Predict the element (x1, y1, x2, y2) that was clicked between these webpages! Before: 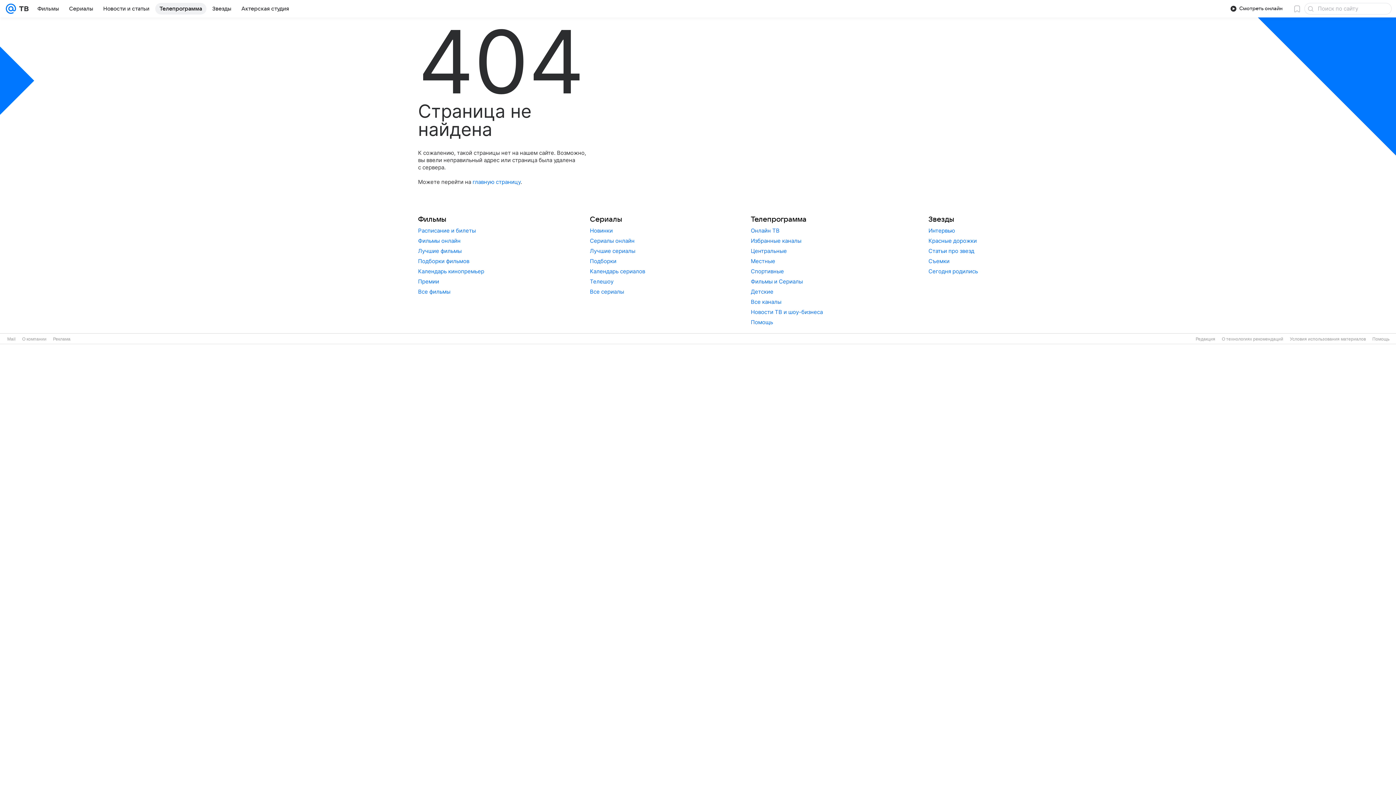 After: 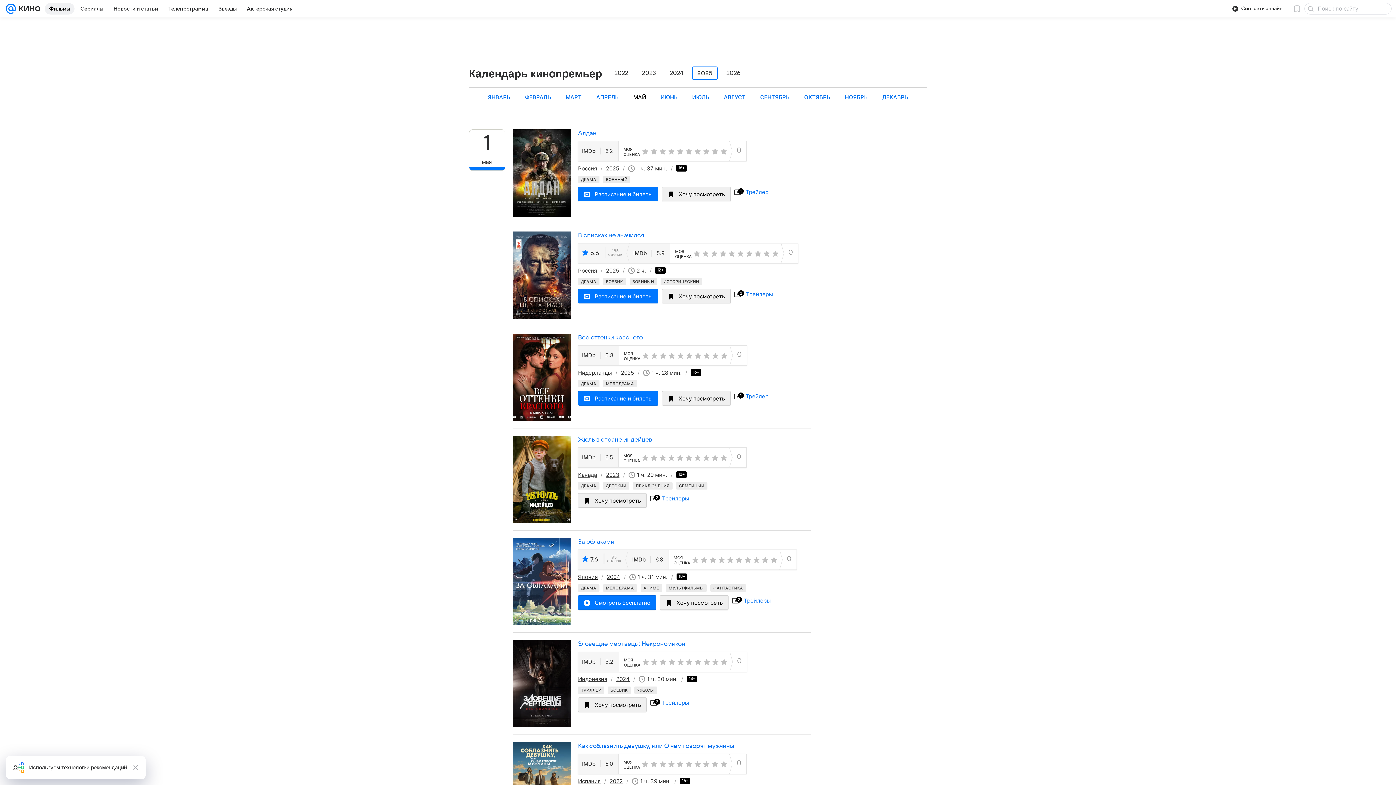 Action: bbox: (418, 268, 484, 274) label: Календарь кинопремьер